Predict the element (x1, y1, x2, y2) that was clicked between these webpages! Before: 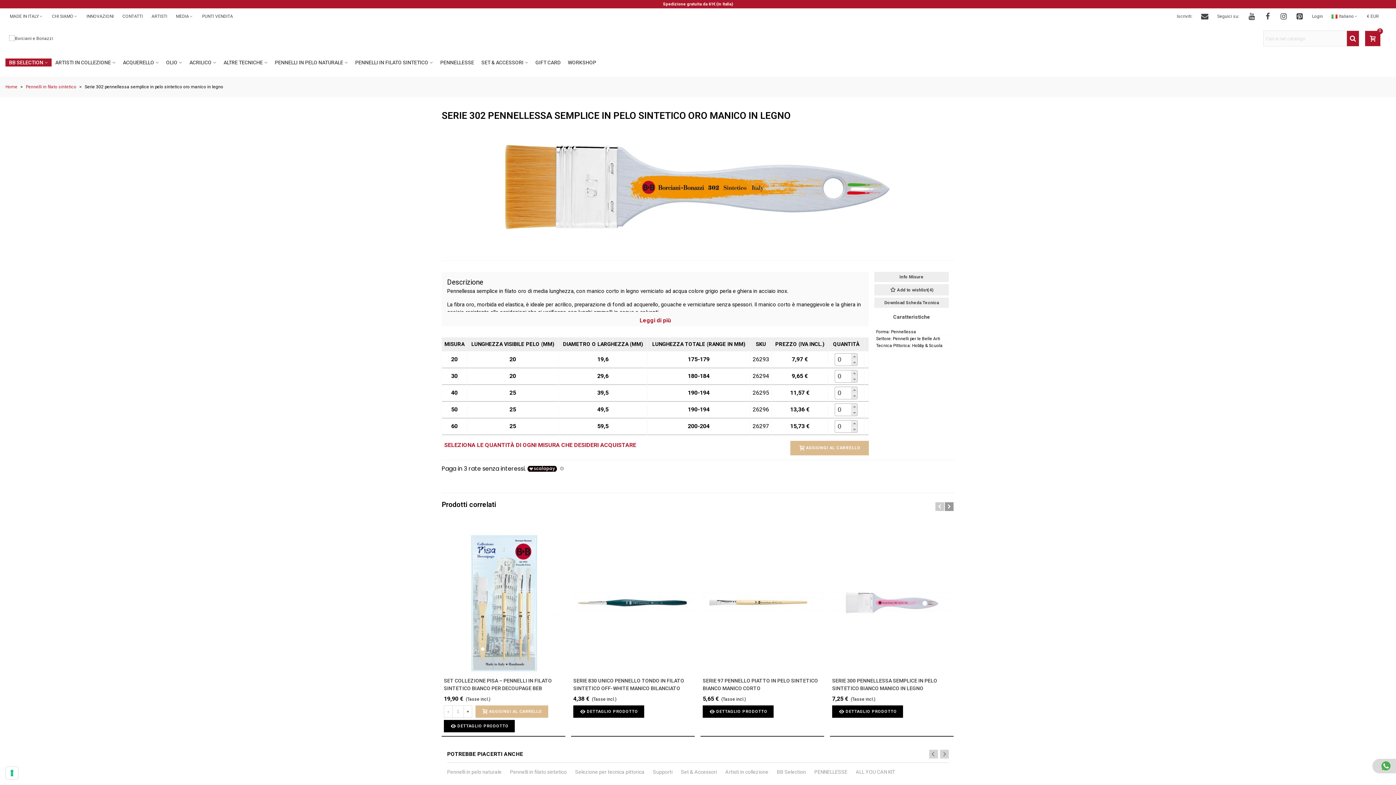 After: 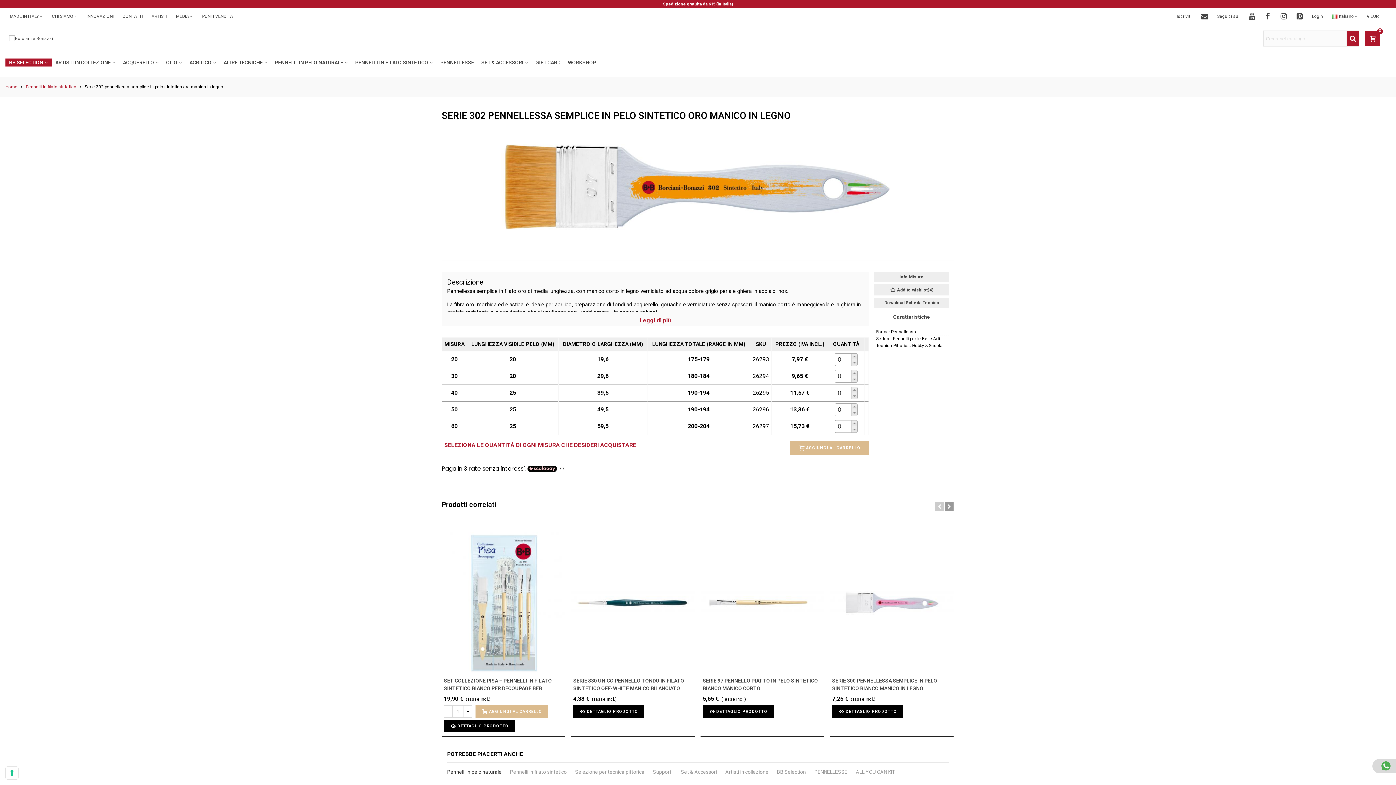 Action: bbox: (447, 768, 501, 776) label: Pennelli in pelo naturale